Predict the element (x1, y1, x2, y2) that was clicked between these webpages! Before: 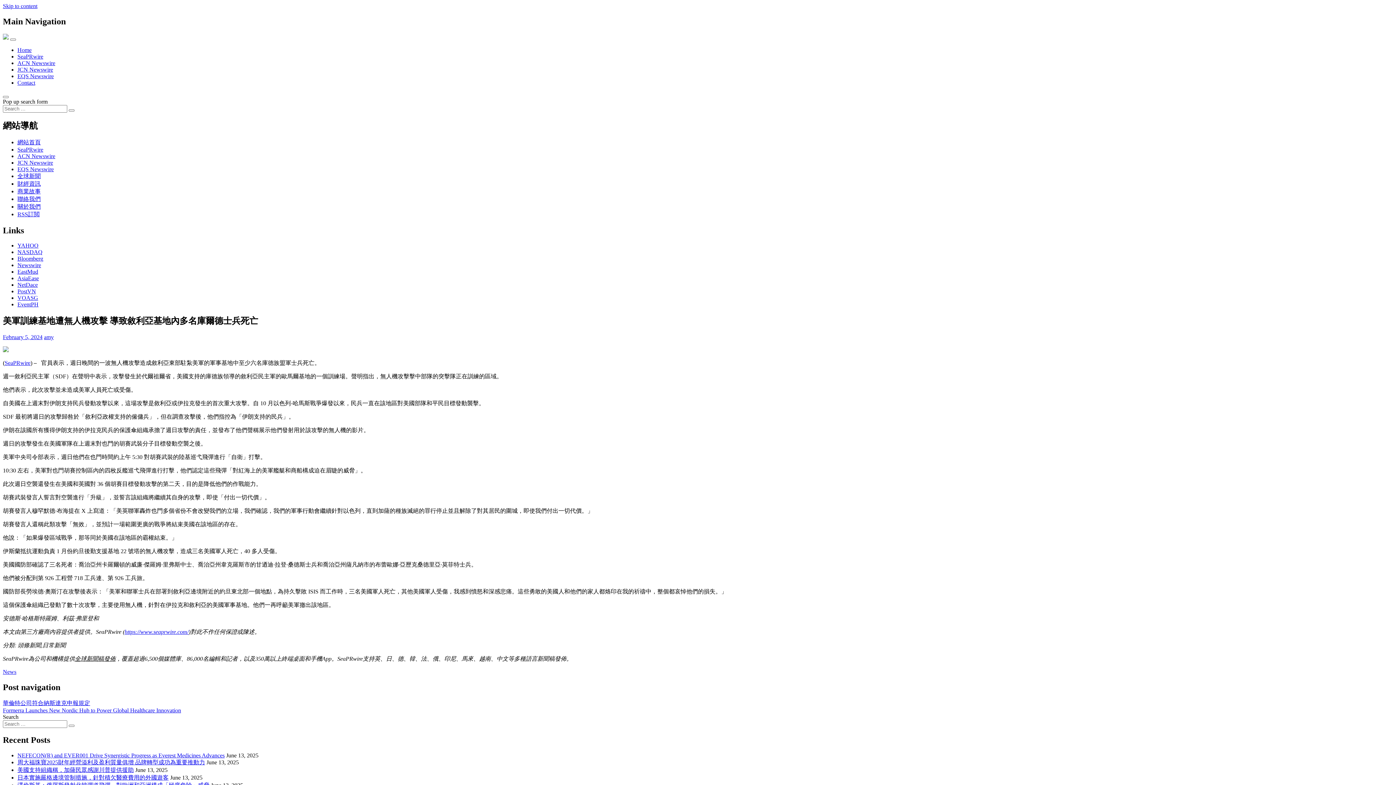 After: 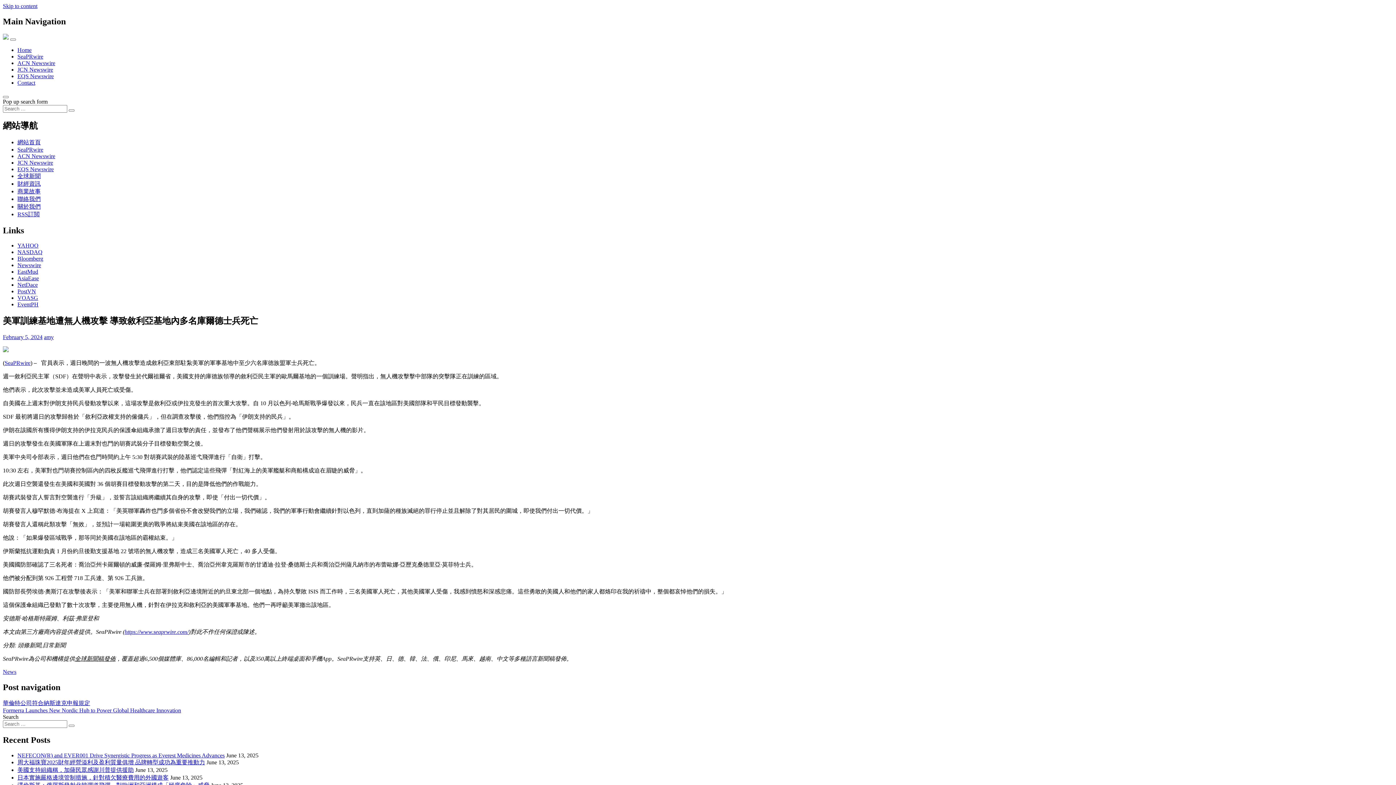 Action: bbox: (17, 255, 43, 261) label: Bloomberg